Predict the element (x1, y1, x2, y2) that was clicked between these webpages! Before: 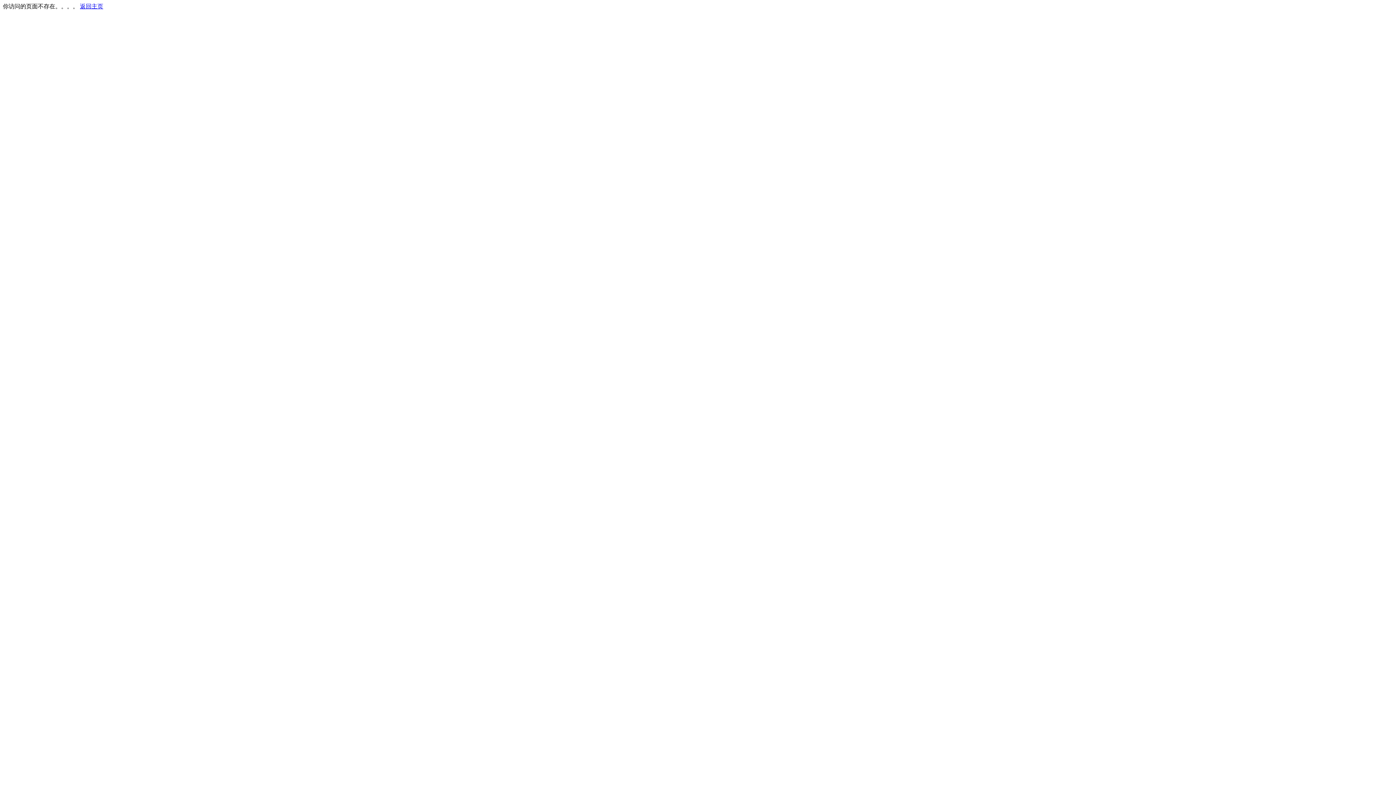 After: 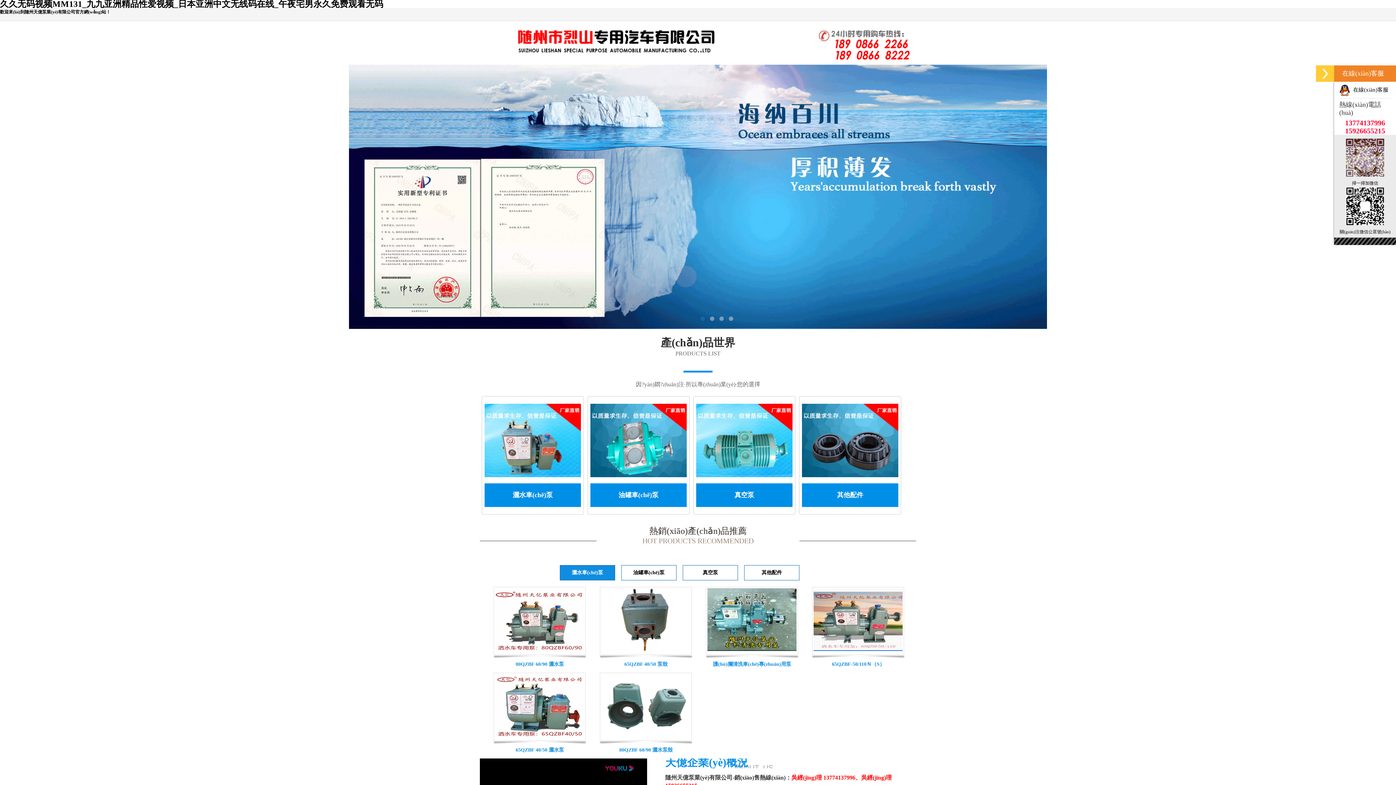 Action: bbox: (80, 3, 103, 9) label: 返回主页